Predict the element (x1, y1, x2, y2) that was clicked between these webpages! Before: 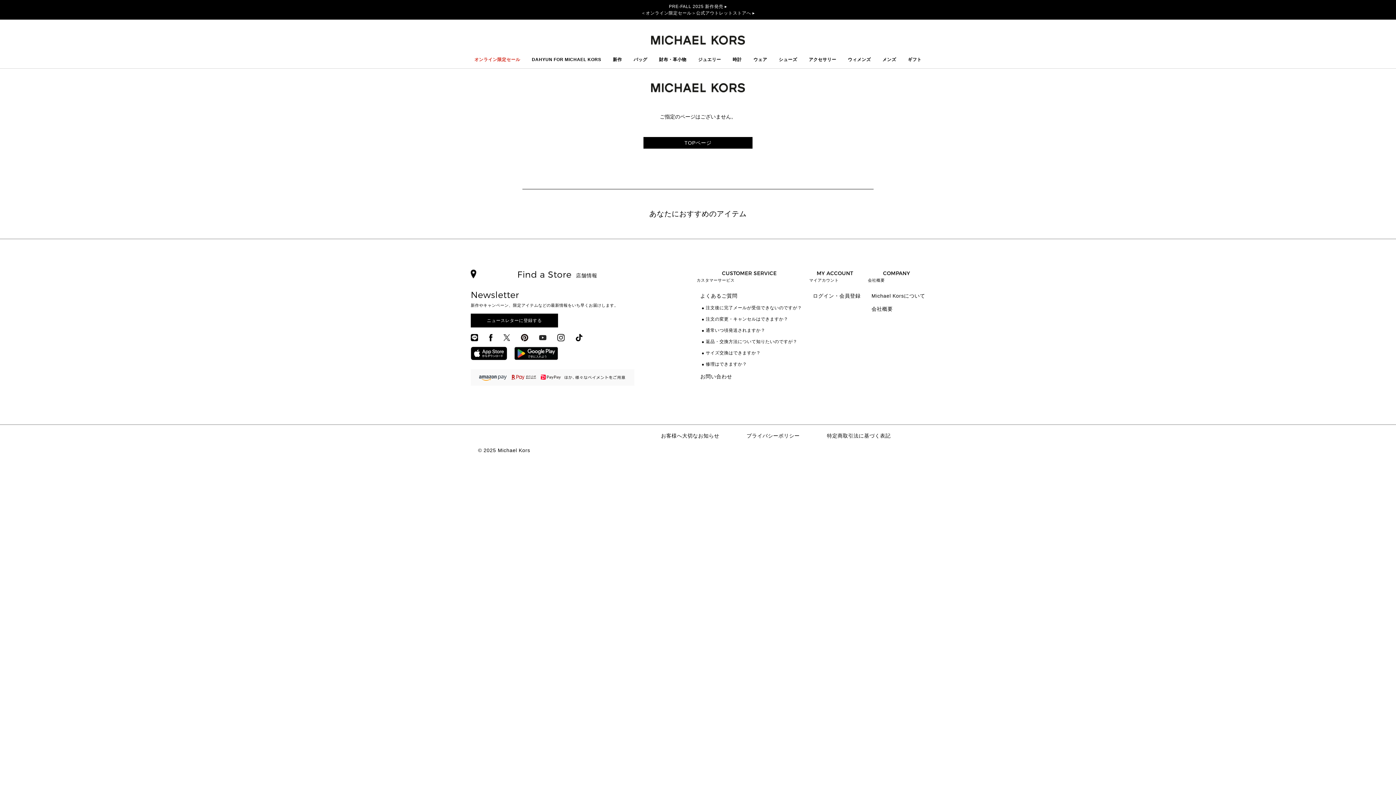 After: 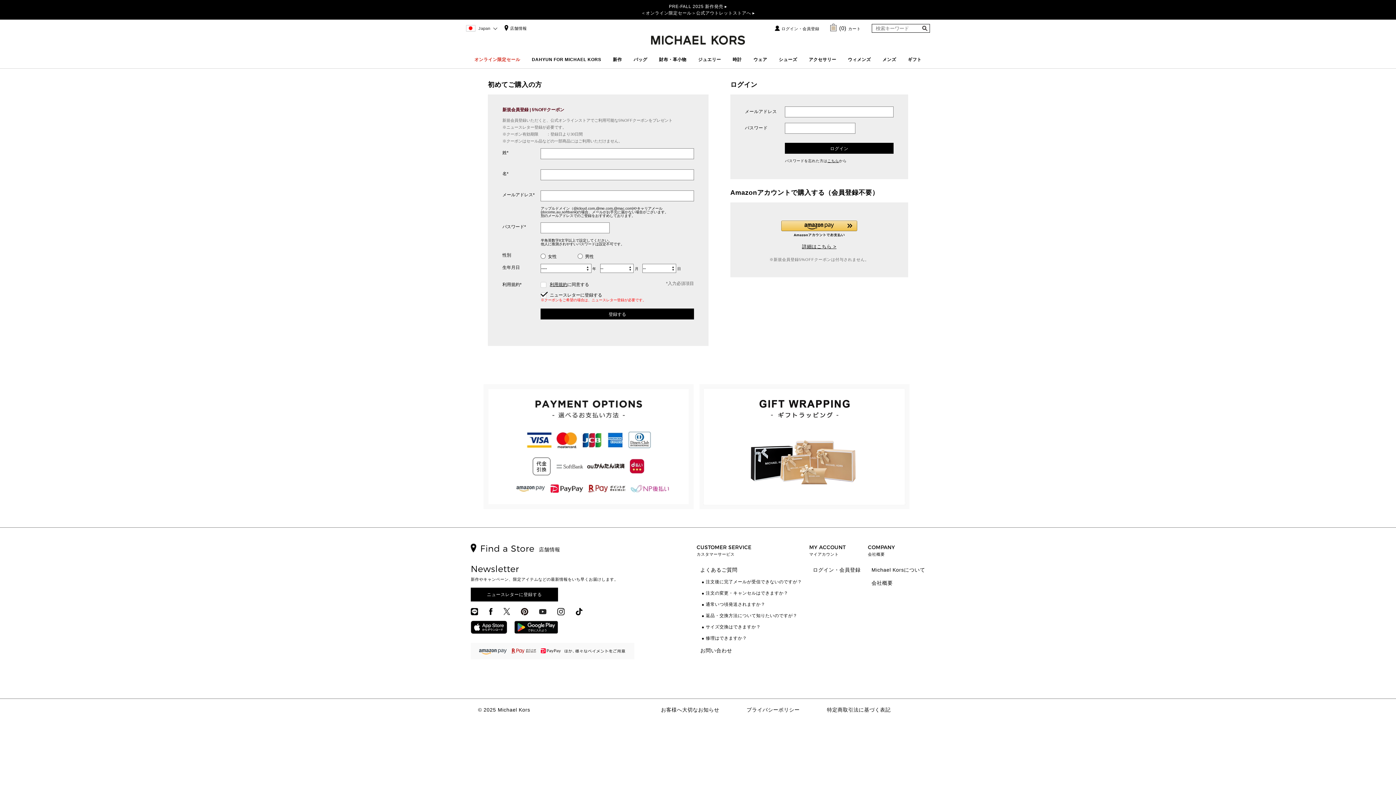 Action: label: ログイン・会員登録 bbox: (813, 293, 860, 298)